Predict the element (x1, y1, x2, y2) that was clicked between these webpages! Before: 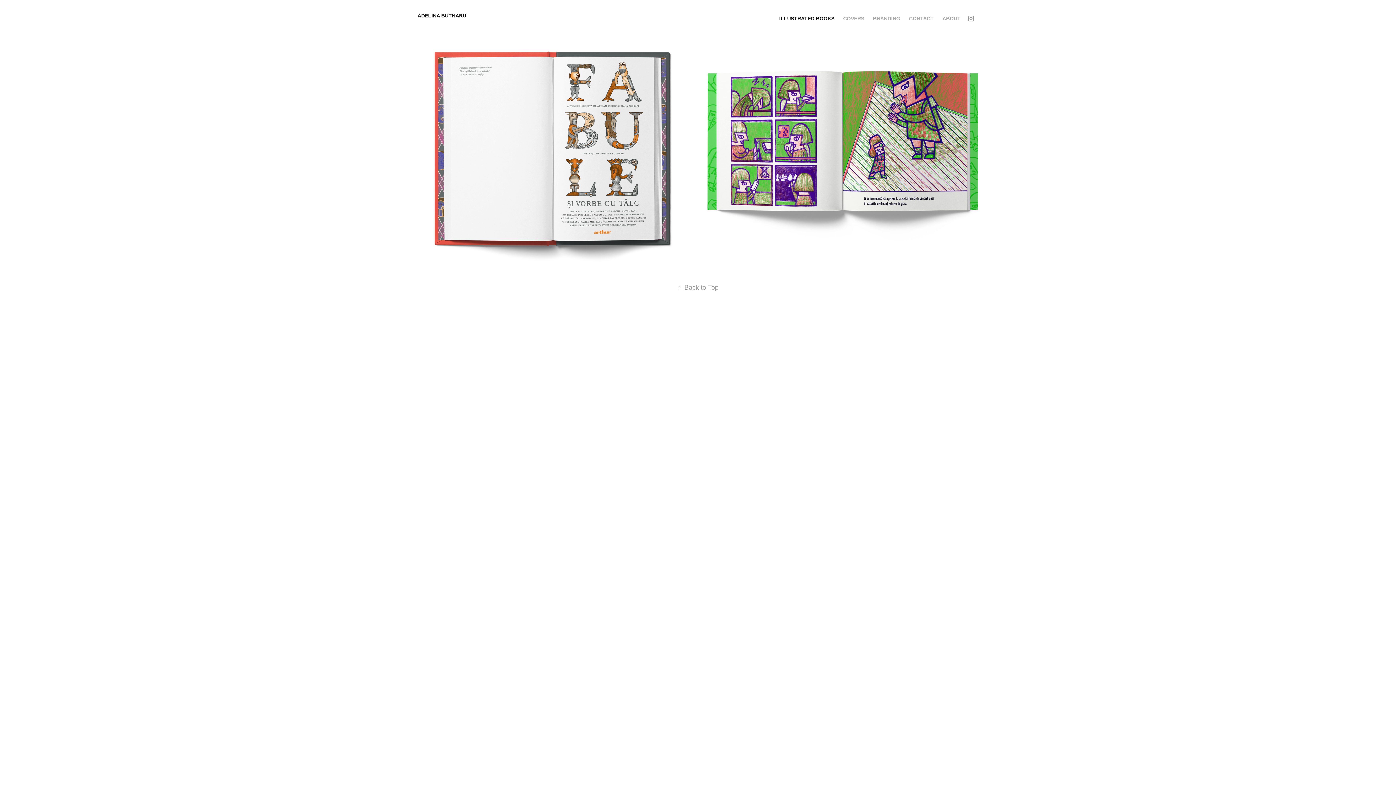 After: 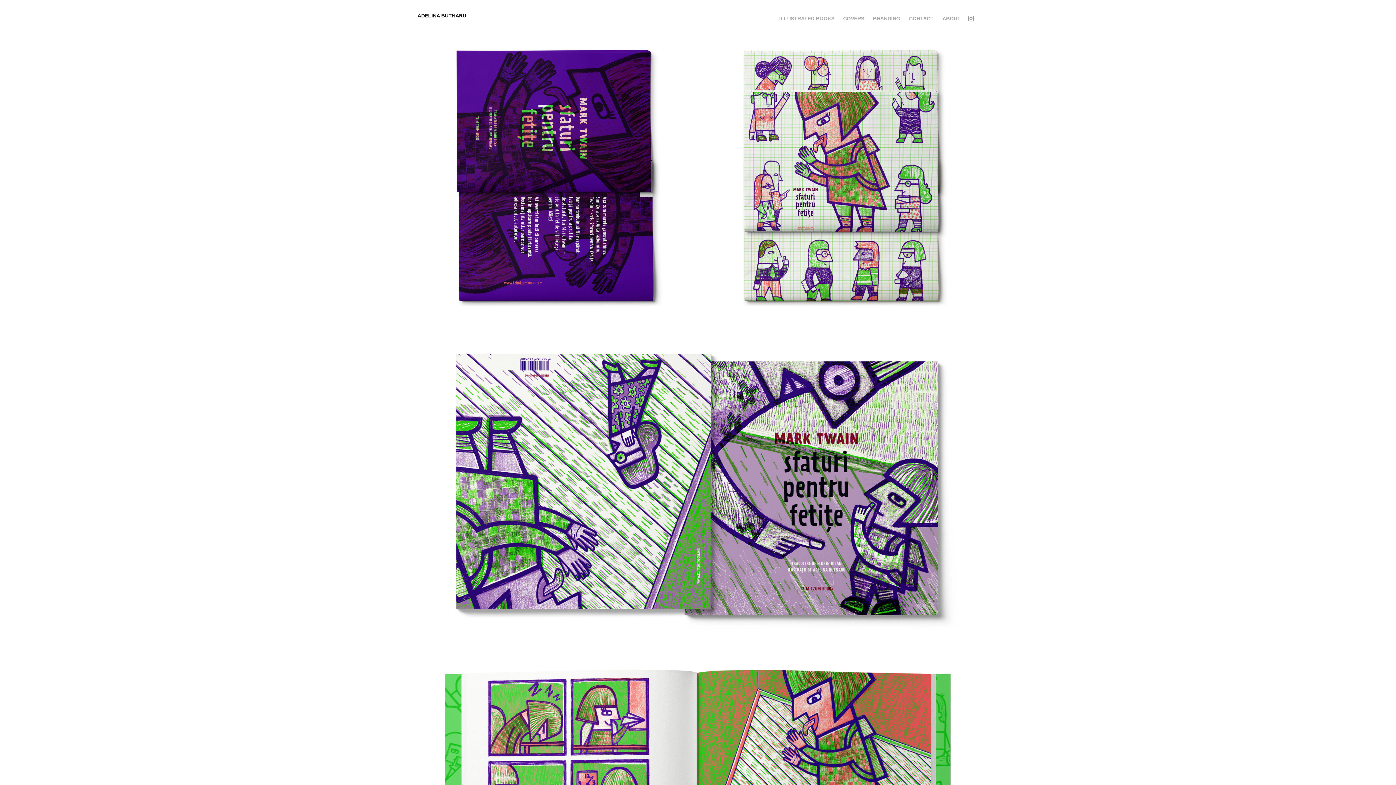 Action: label: Mark Twain – Advice to Little Girls bbox: (698, 34, 989, 262)